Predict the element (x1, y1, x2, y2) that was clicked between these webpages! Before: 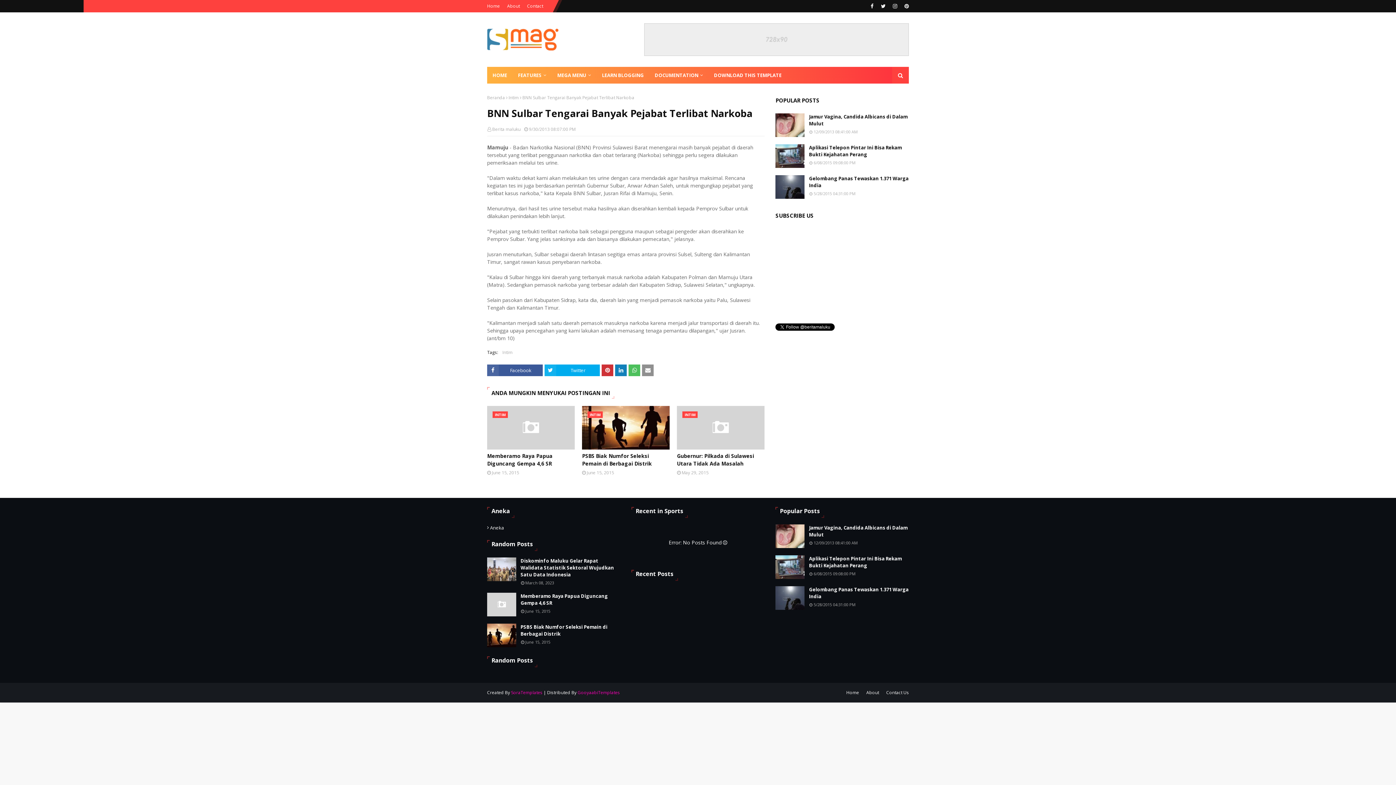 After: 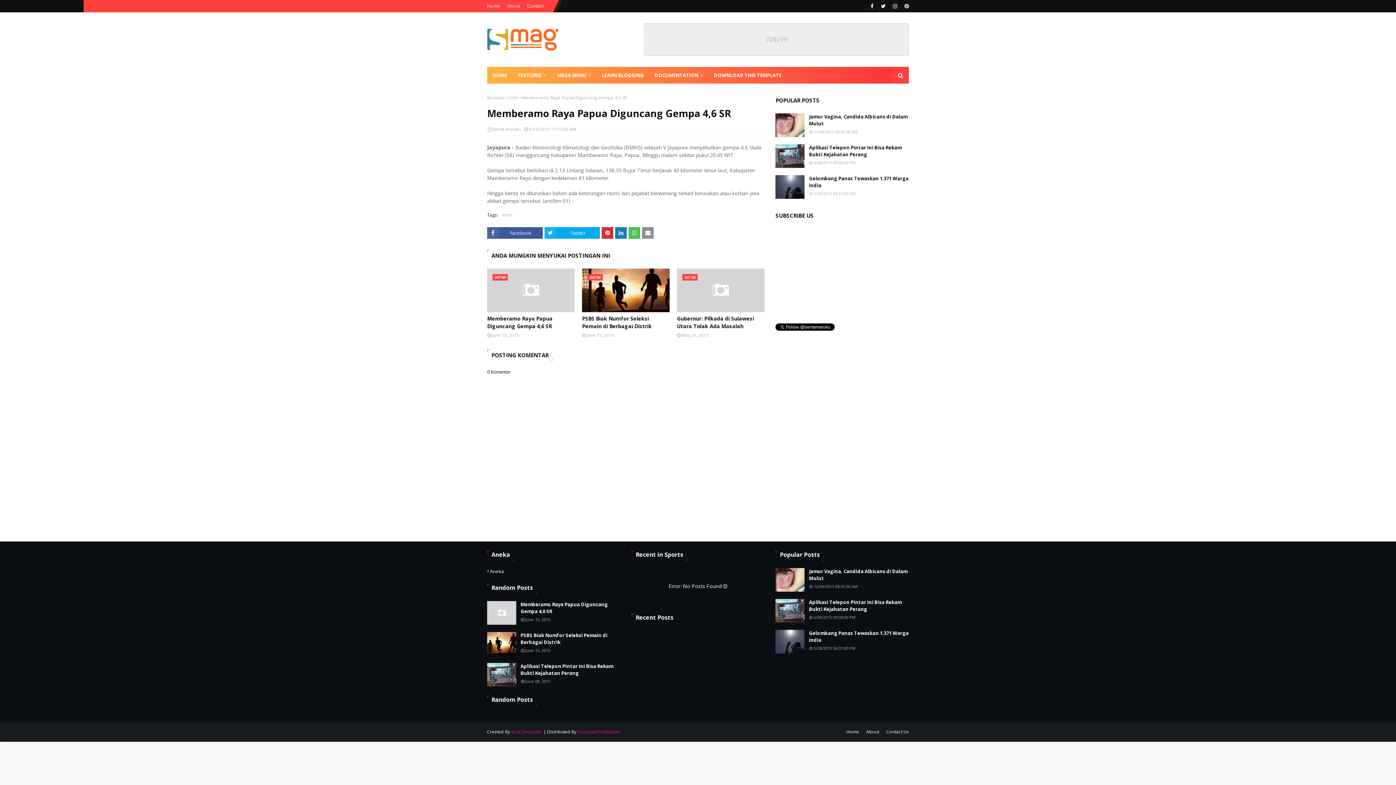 Action: bbox: (487, 406, 574, 449)